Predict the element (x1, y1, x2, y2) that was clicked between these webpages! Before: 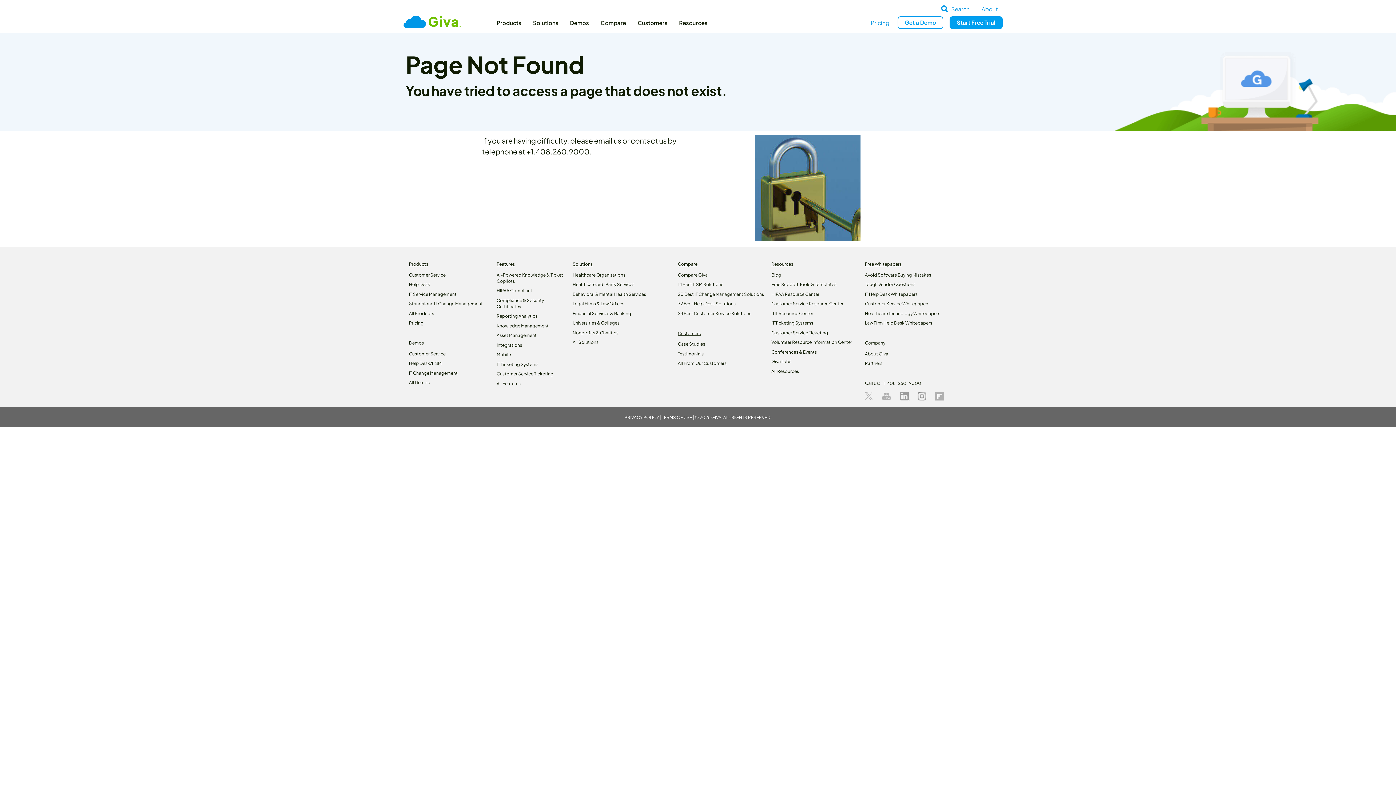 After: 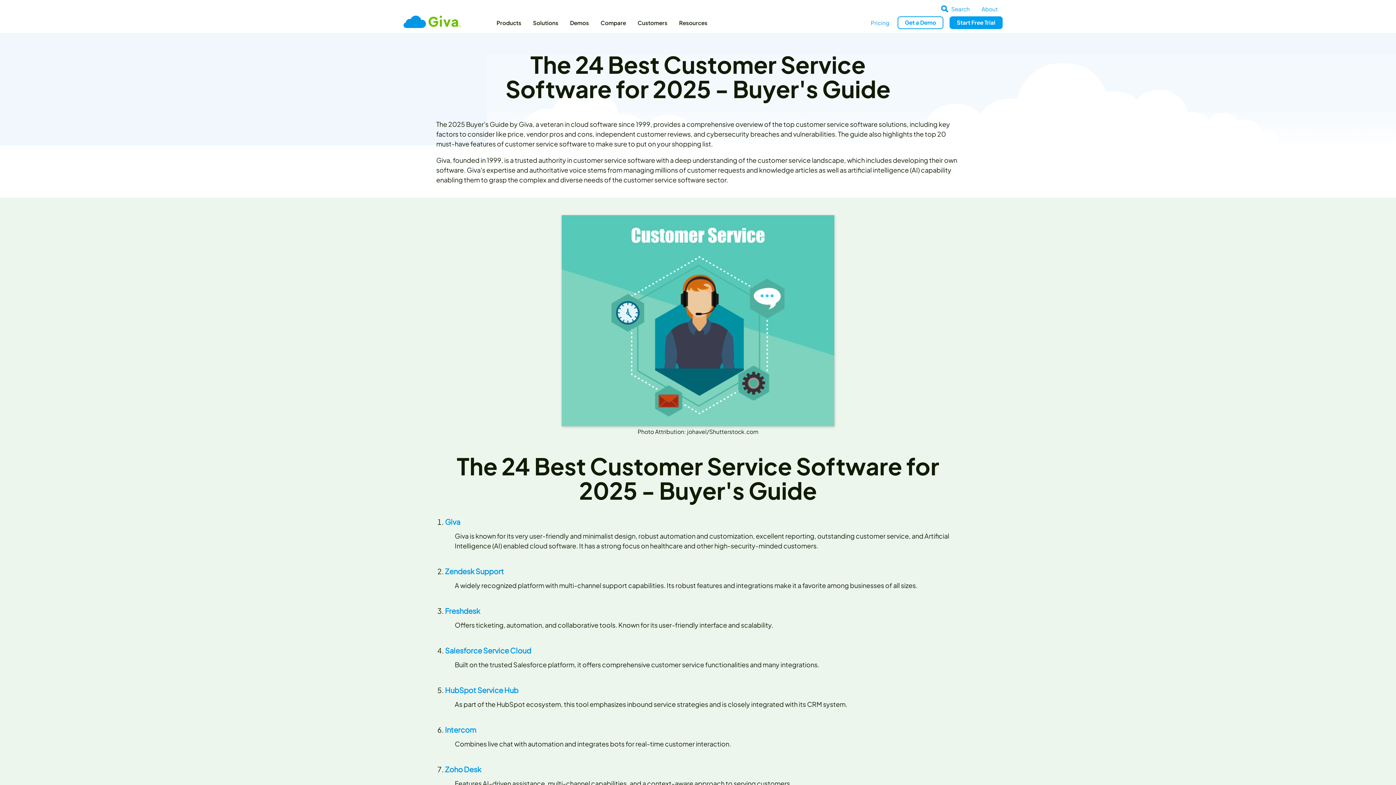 Action: label: 24 Best Customer Service Solutions bbox: (678, 310, 751, 316)